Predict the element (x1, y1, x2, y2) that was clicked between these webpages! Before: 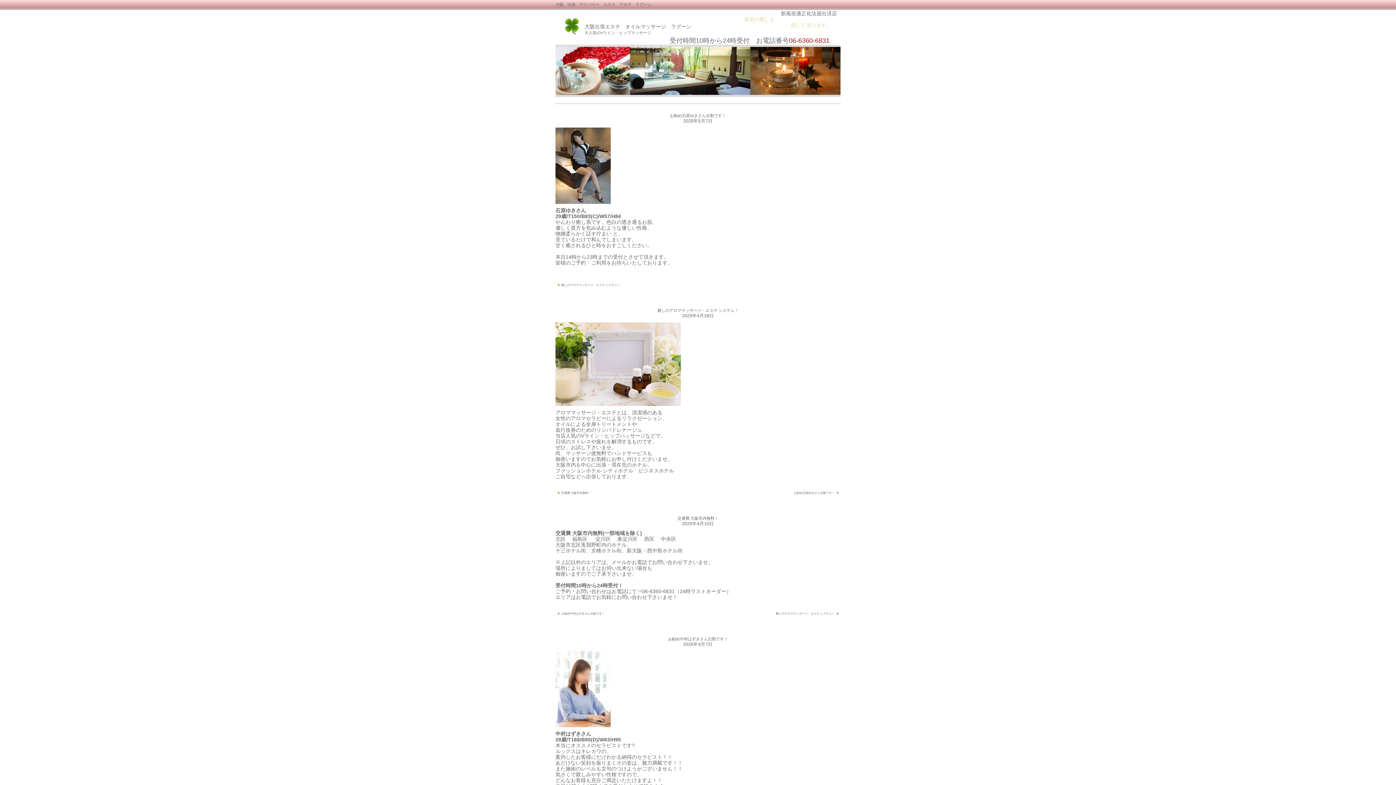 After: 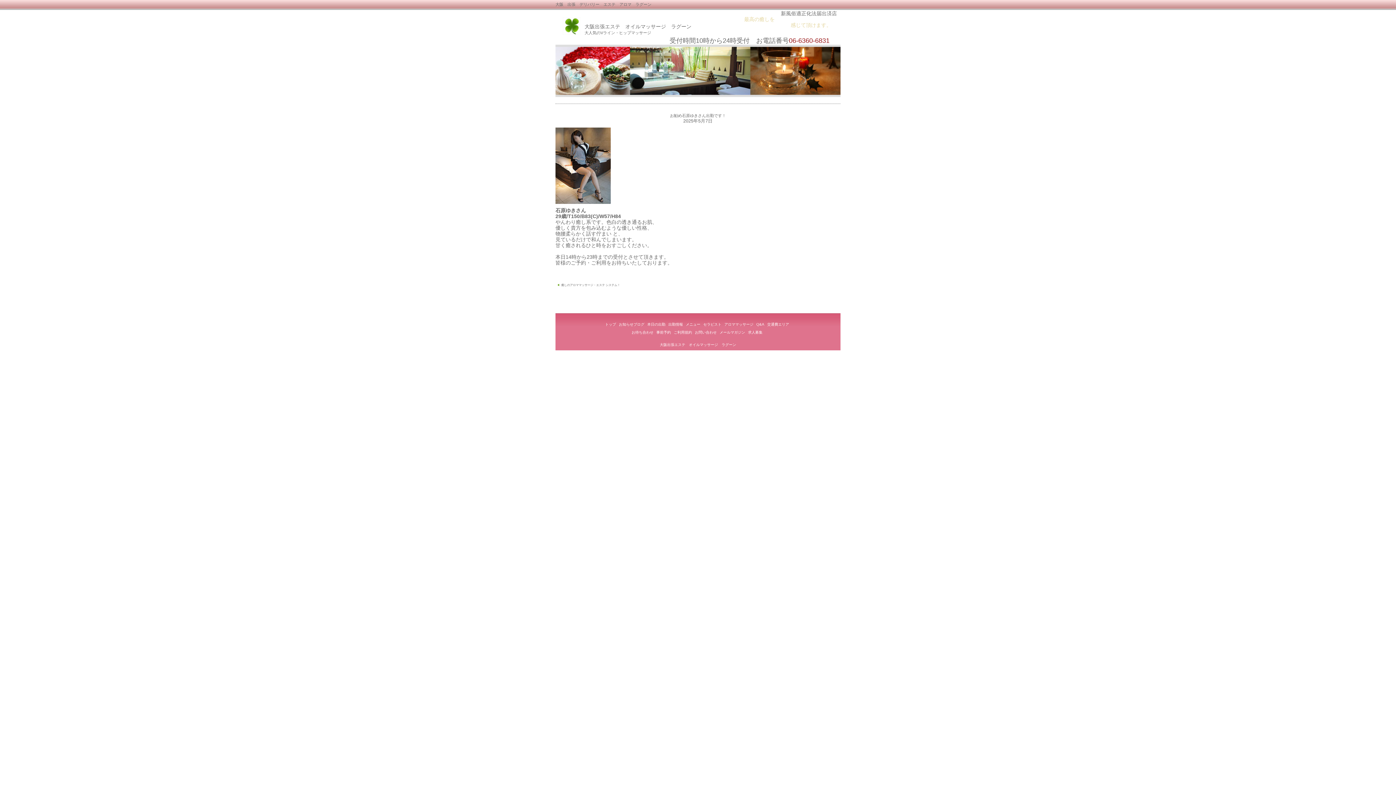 Action: label: お勧め石原ゆきさん出勤です！ bbox: (794, 491, 834, 495)